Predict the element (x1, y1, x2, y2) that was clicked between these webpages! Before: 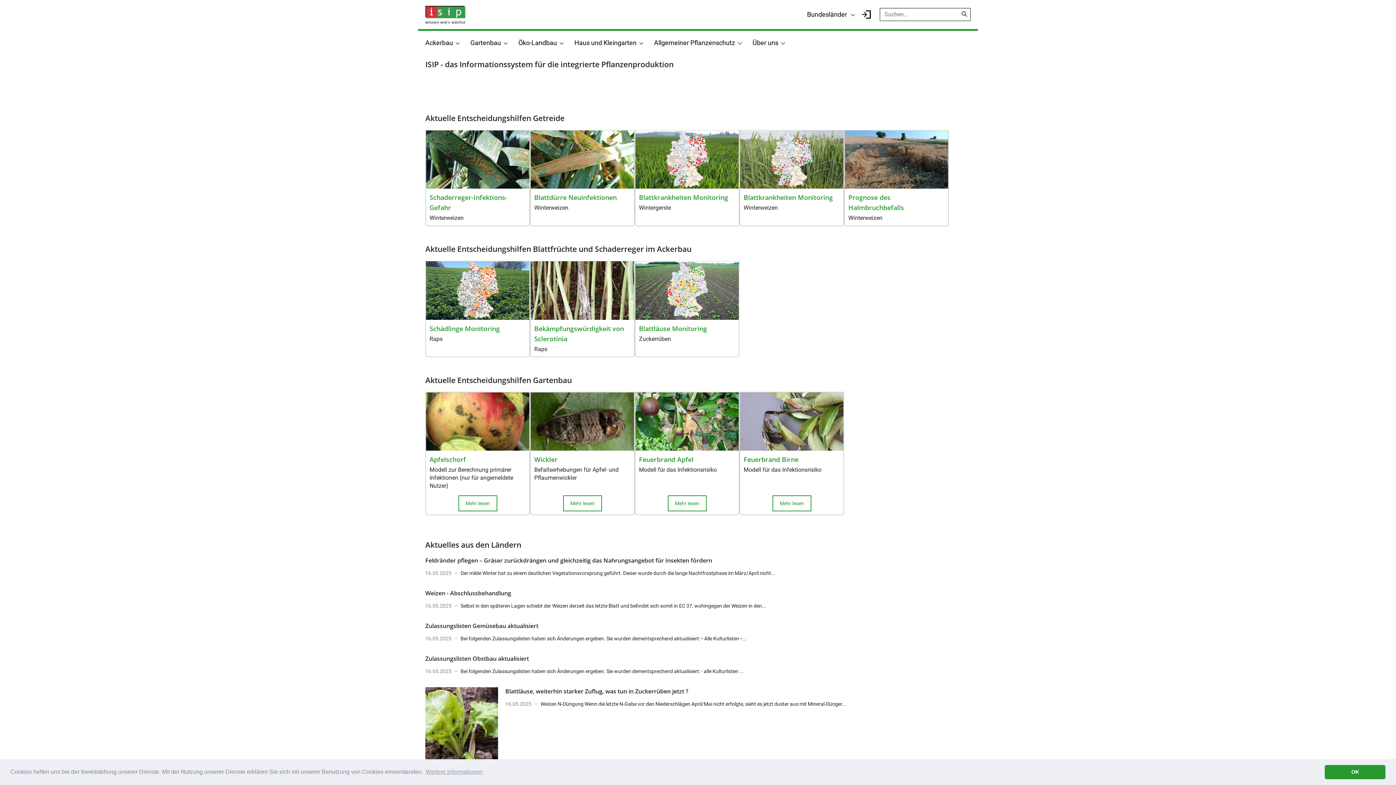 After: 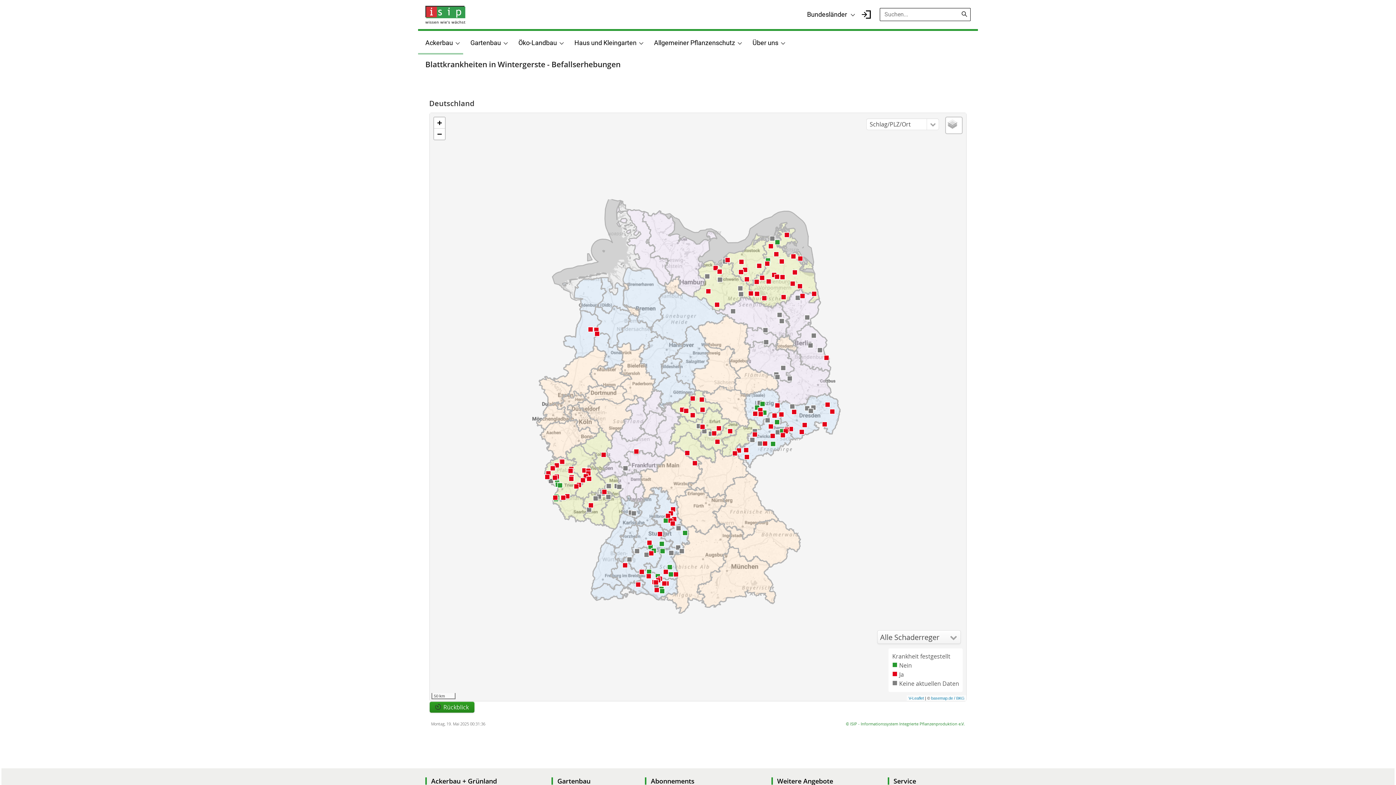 Action: bbox: (639, 192, 735, 204) label: Blattkrankheiten Monitoring